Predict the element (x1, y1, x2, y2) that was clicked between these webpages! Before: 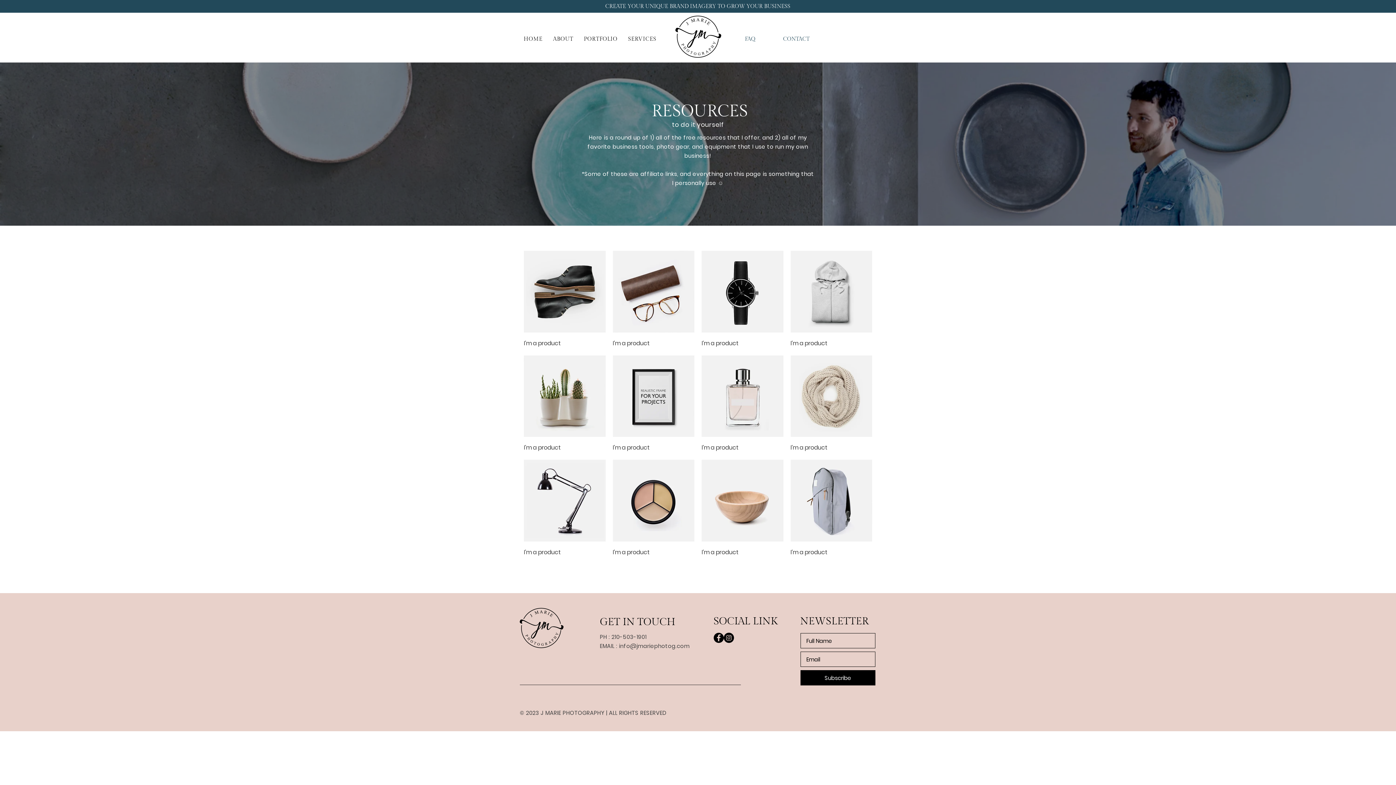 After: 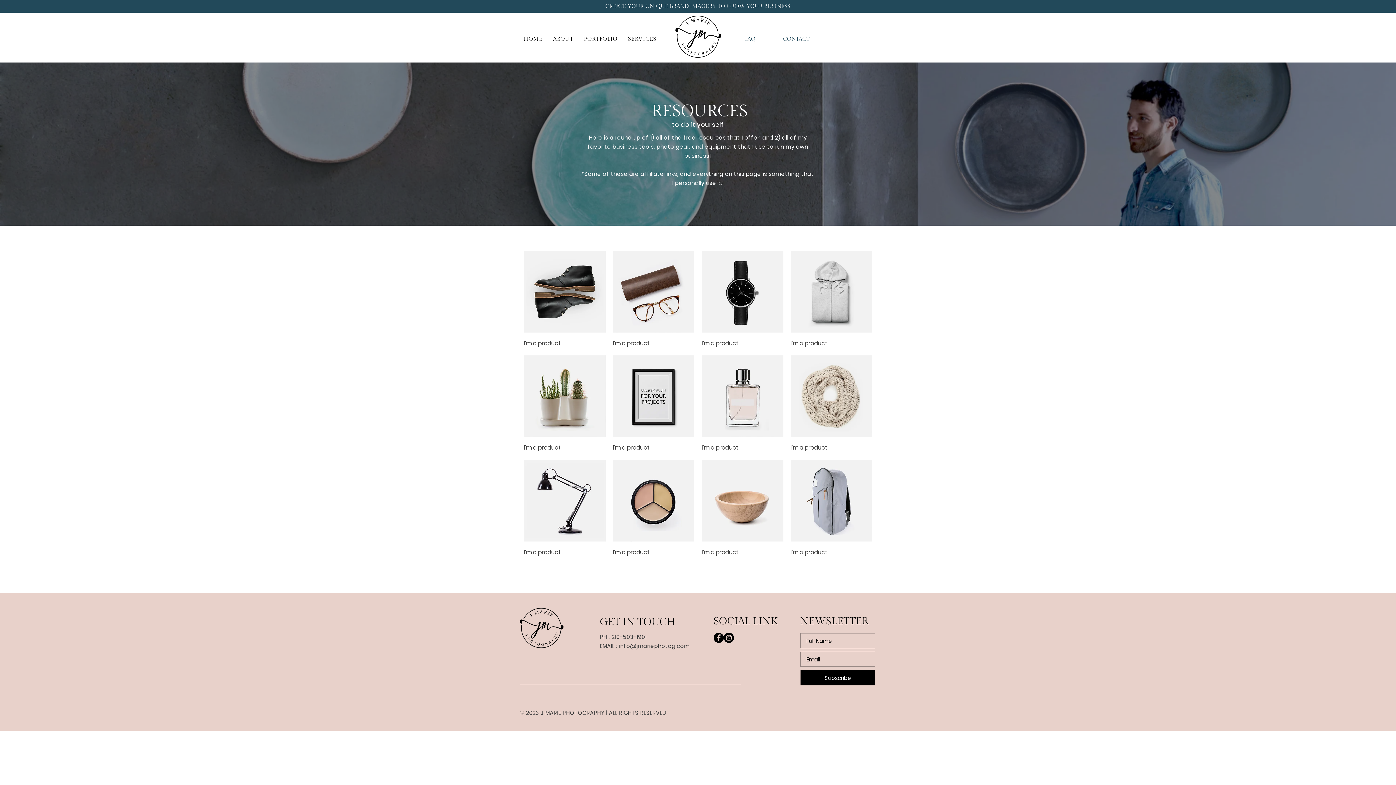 Action: label: PH : 210-503-1901 bbox: (600, 633, 646, 641)